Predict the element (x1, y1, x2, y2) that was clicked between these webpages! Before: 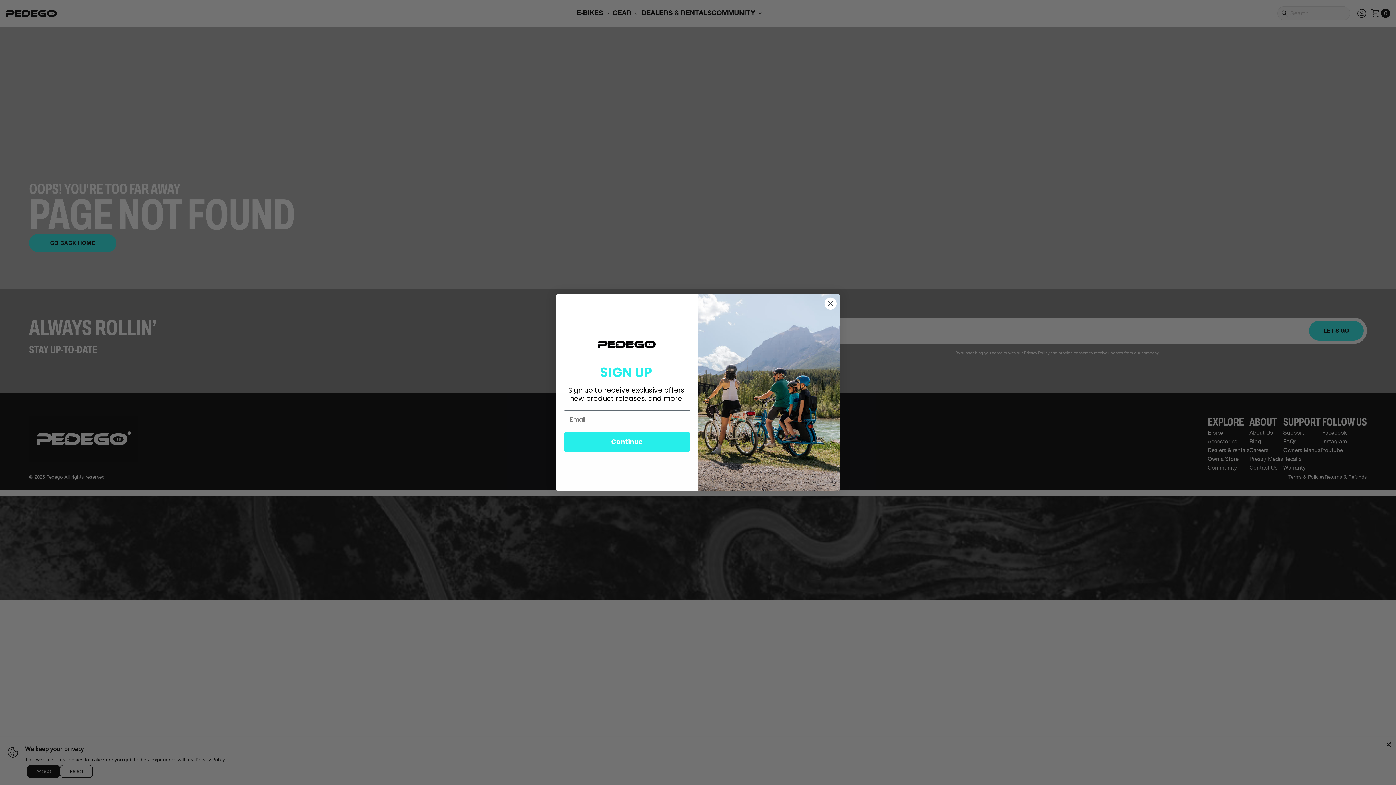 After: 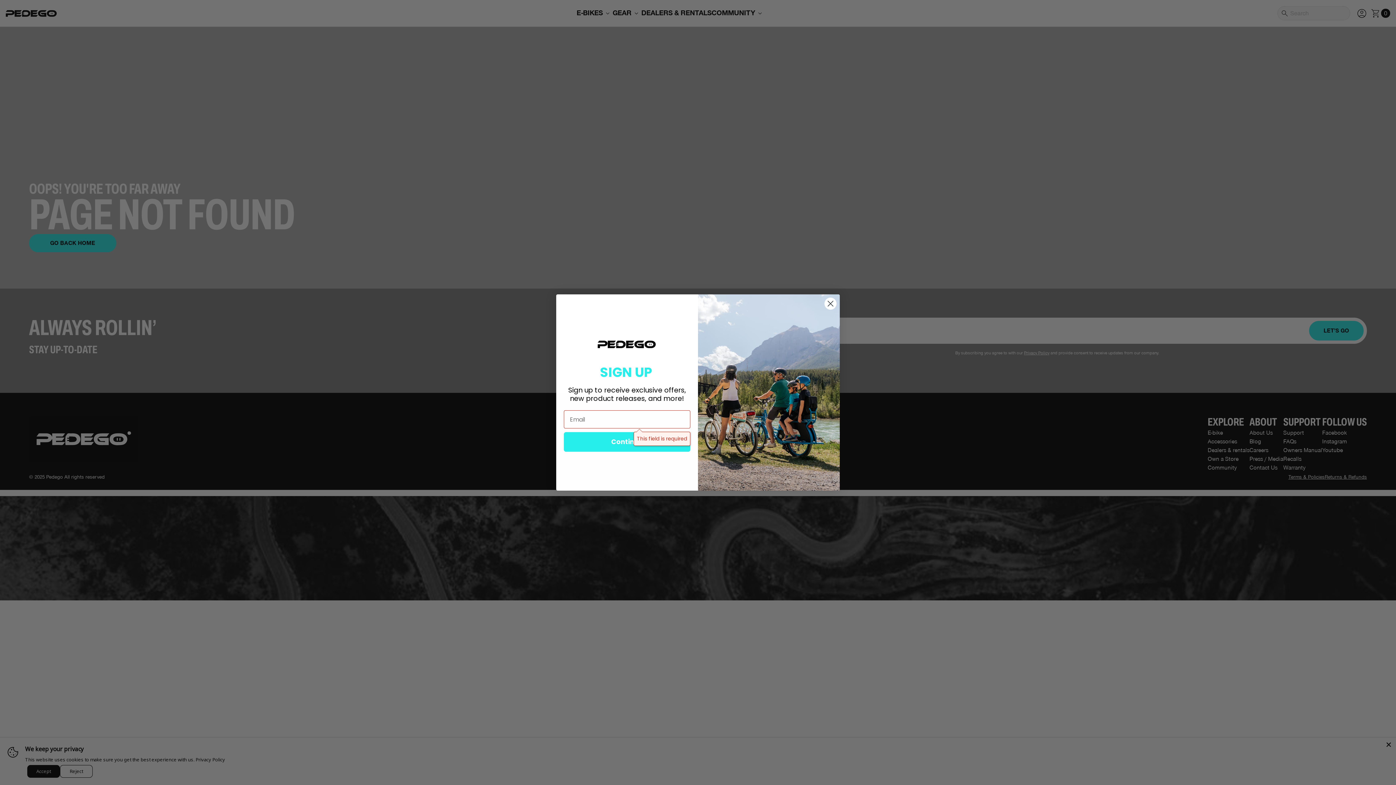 Action: label: Continue bbox: (564, 432, 690, 452)